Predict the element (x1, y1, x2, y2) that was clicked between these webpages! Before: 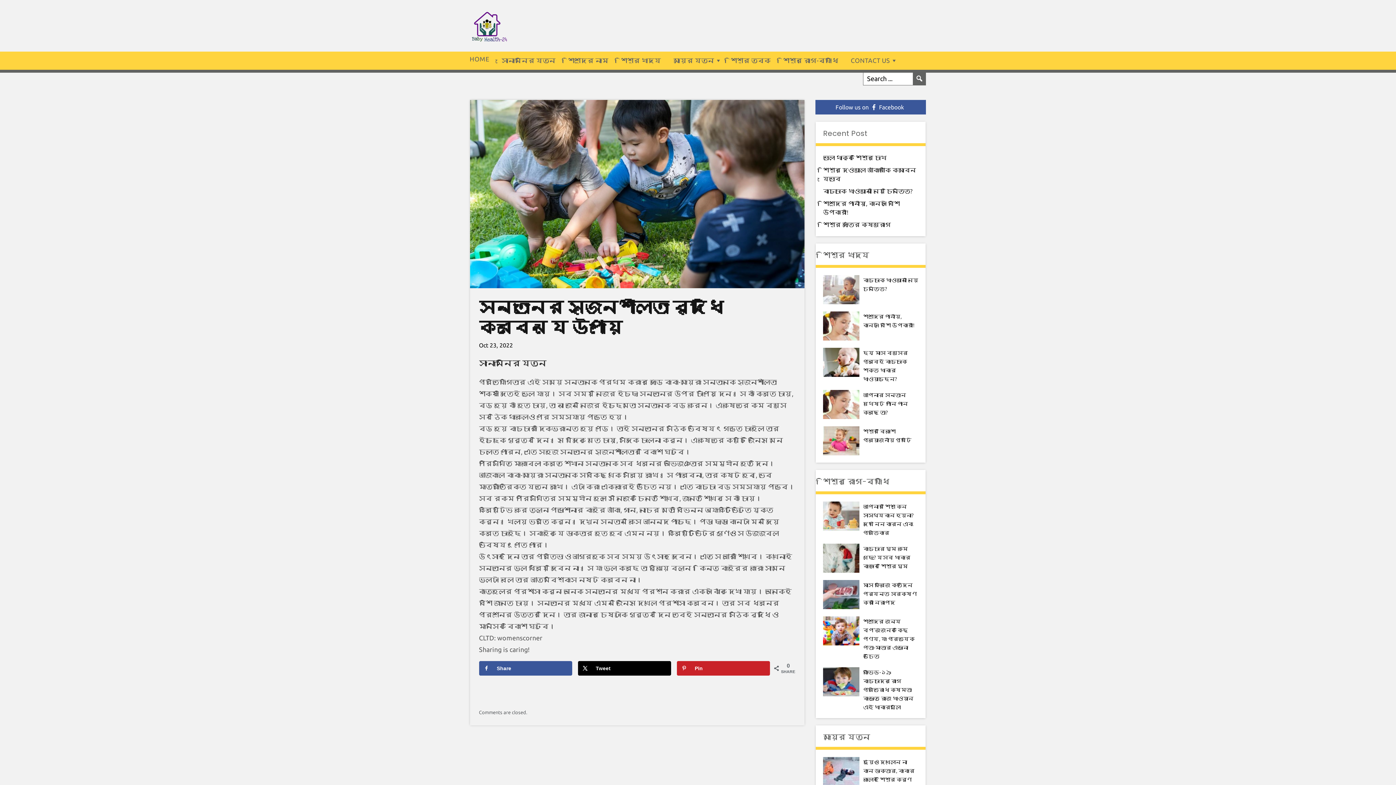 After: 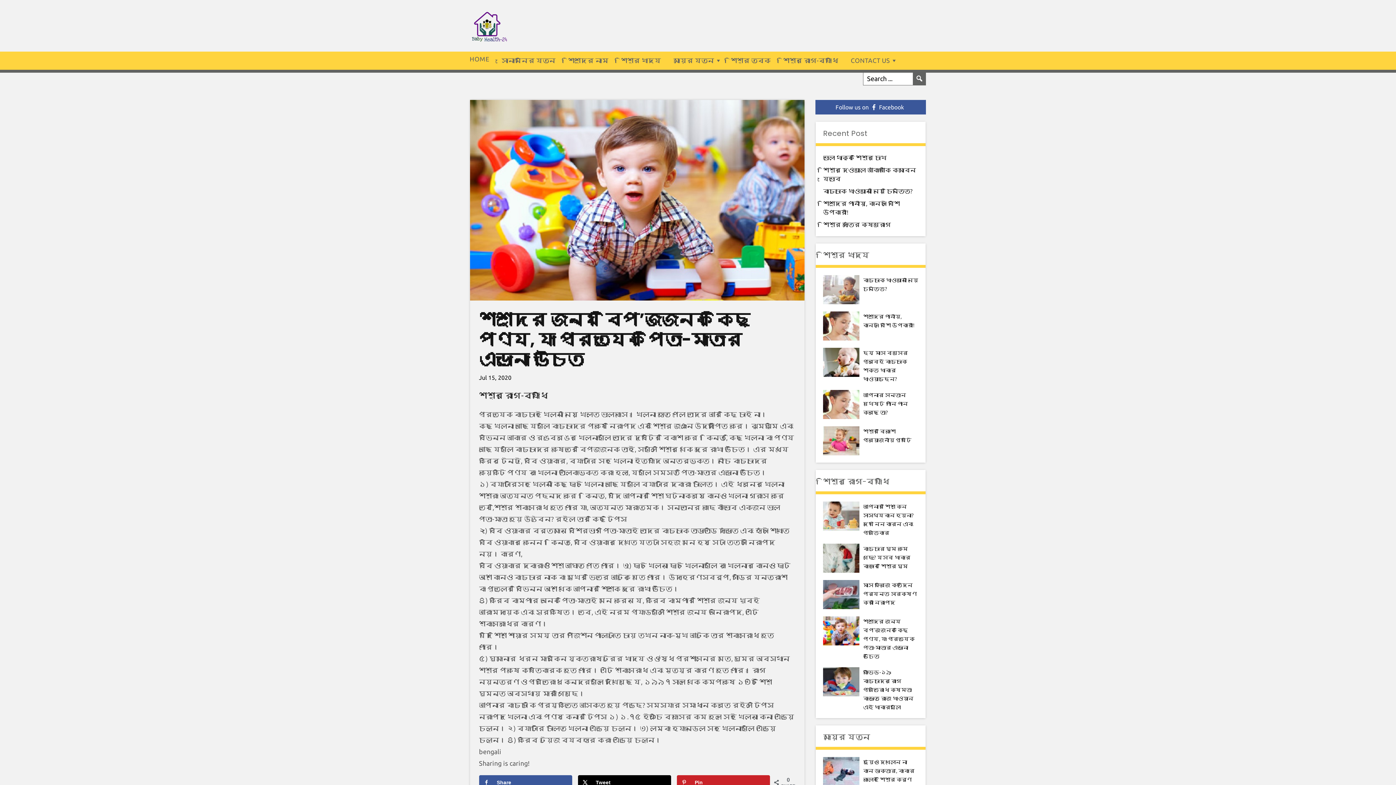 Action: bbox: (863, 618, 914, 659) label: শিশুদের জন্য বিপ’জ্জনক কিছু পণ্য, যা প্রত্যেক পিতা-মাতার এড়ানো উচিত